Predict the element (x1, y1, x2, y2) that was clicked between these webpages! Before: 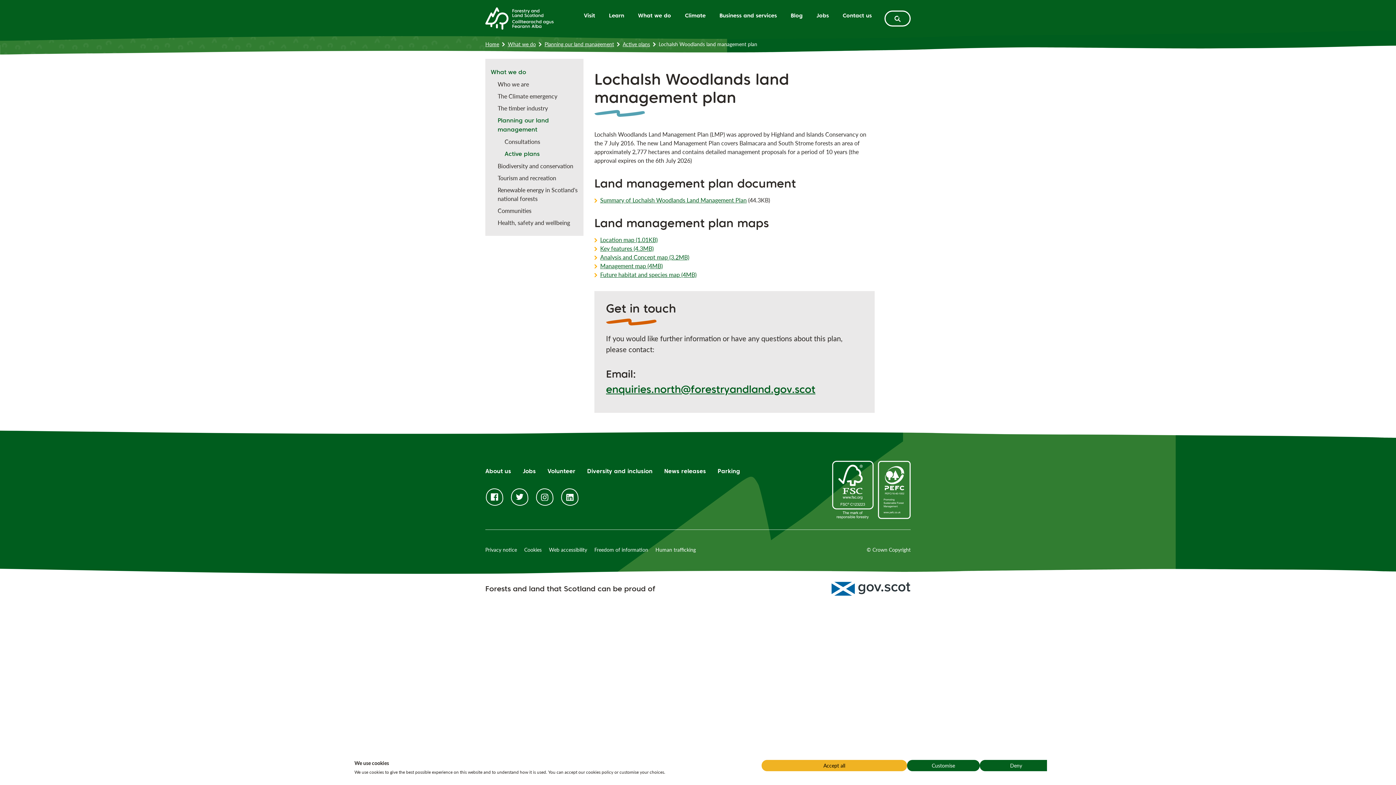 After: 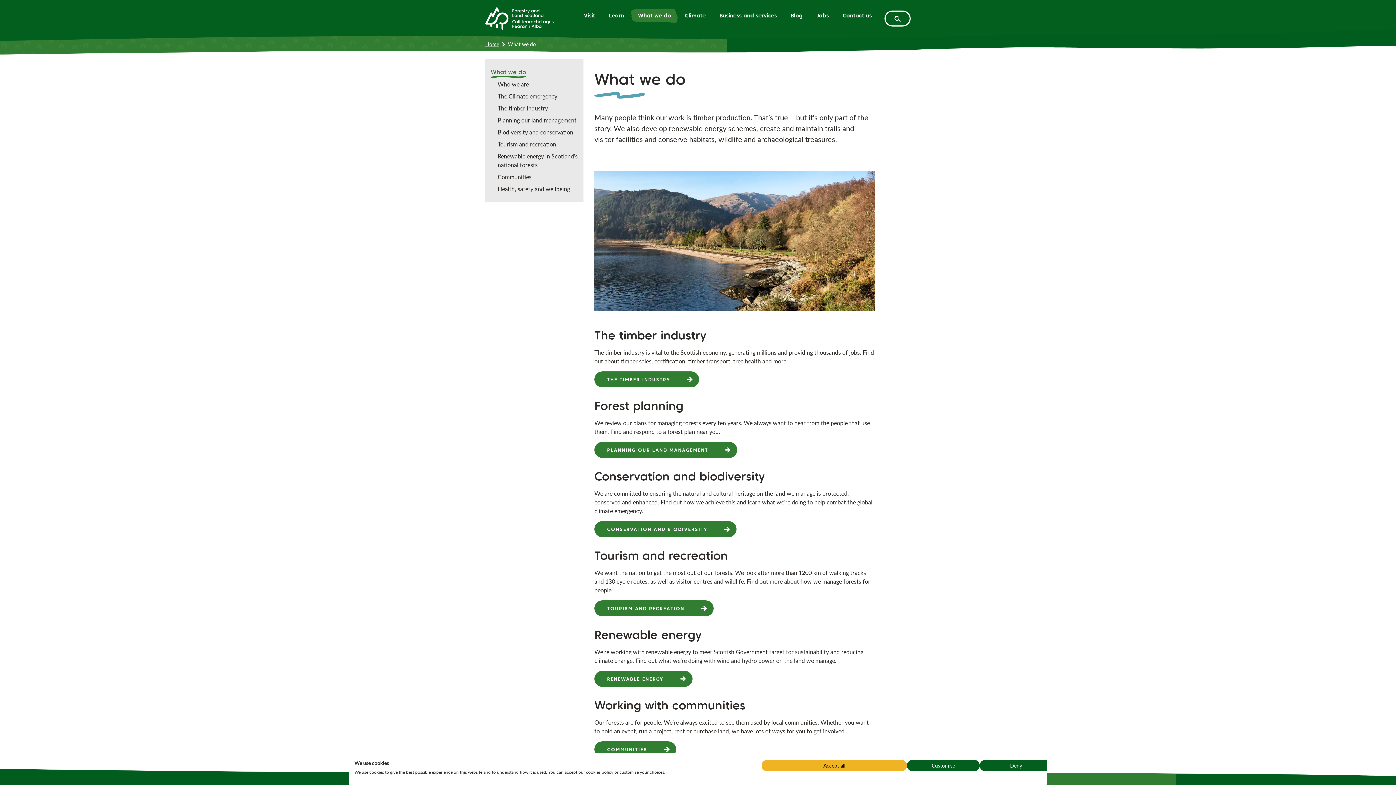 Action: bbox: (508, 40, 536, 48) label: What we do